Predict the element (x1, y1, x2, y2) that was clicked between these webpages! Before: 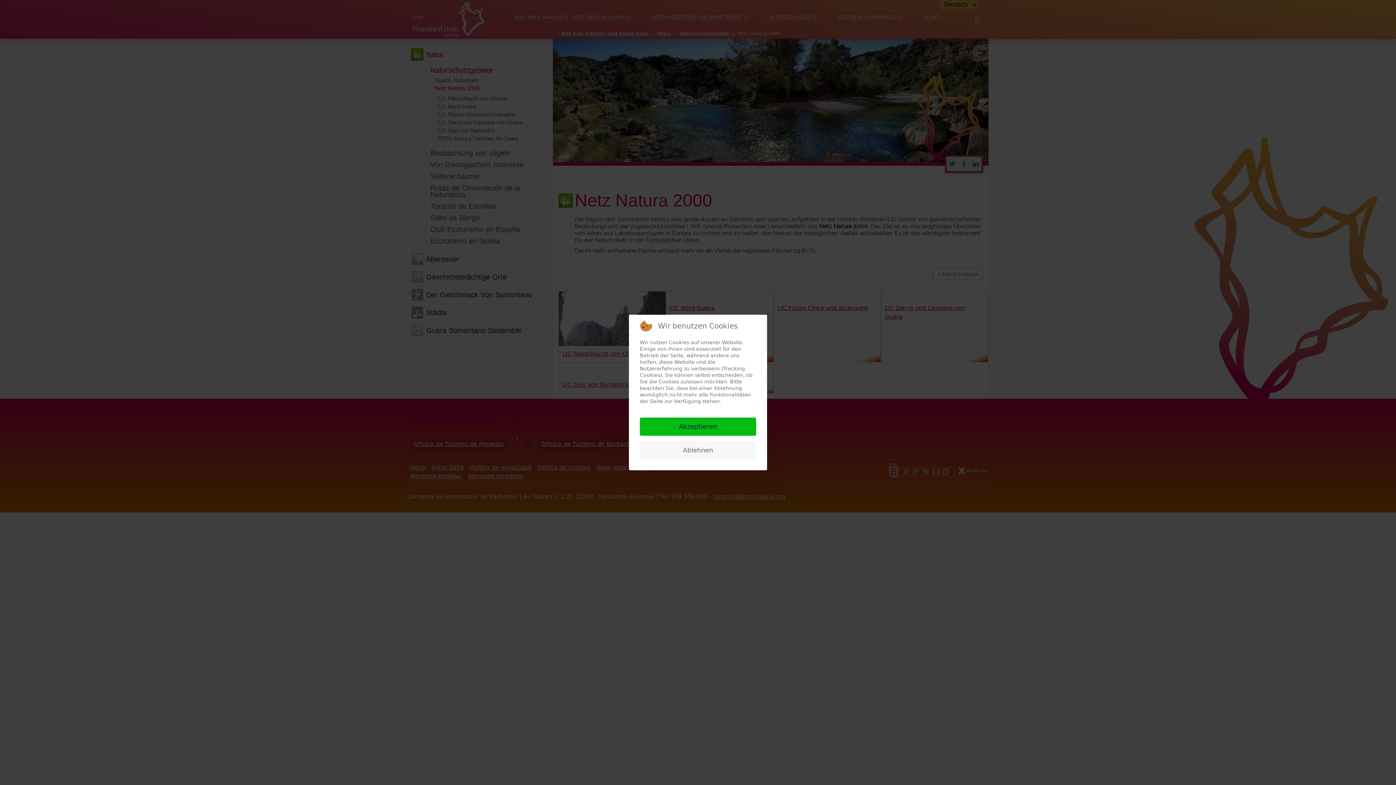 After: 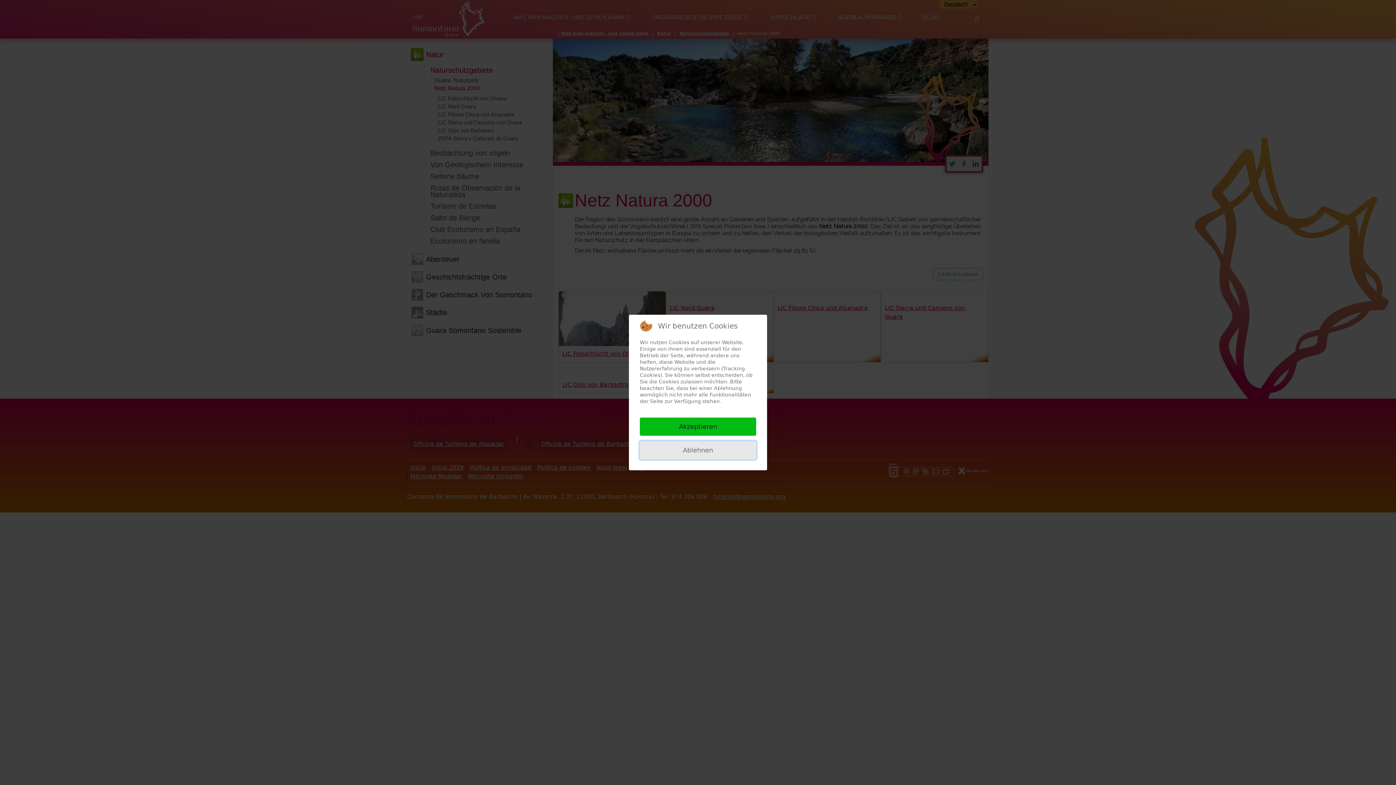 Action: label: Ablehnen bbox: (640, 441, 756, 459)